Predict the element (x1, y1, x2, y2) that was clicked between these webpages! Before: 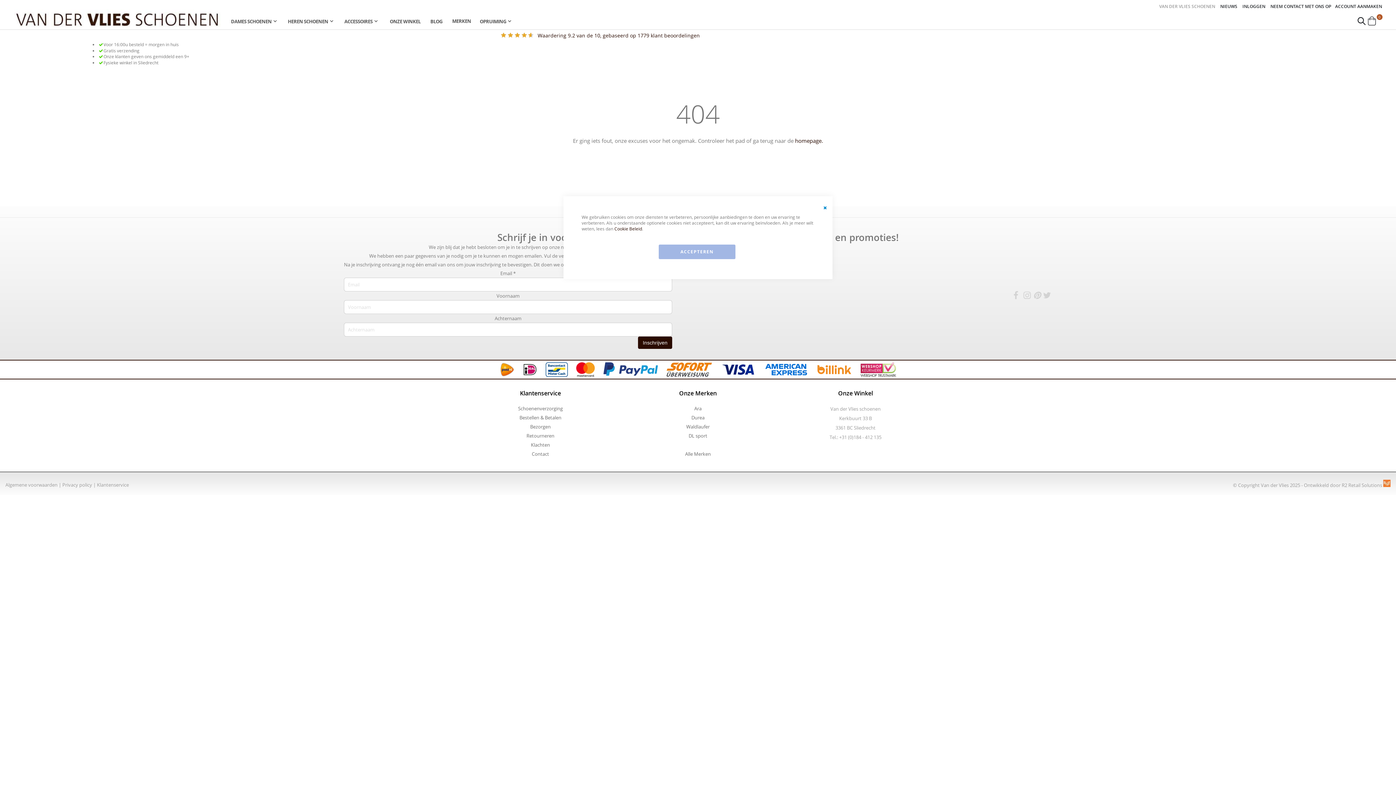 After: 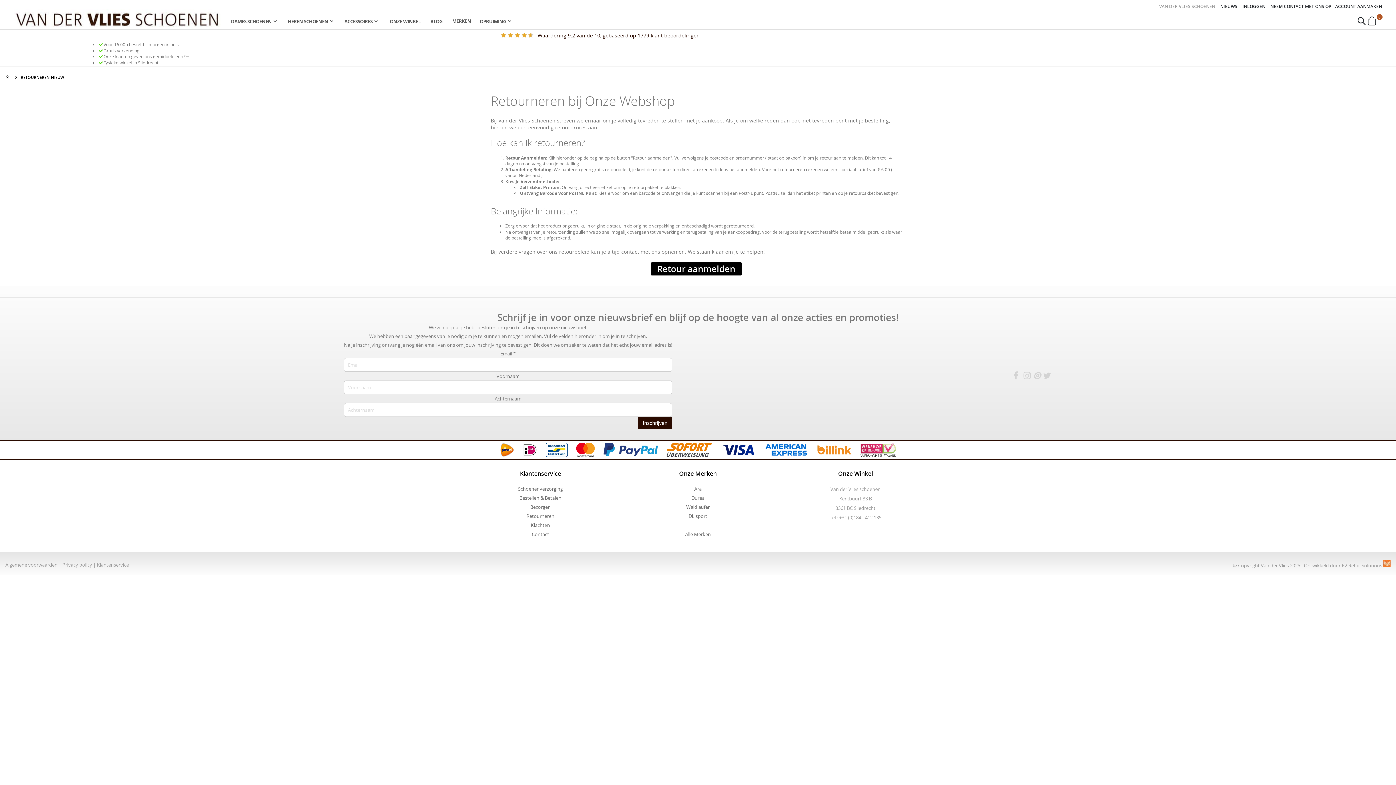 Action: bbox: (526, 432, 554, 439) label: Retourneren